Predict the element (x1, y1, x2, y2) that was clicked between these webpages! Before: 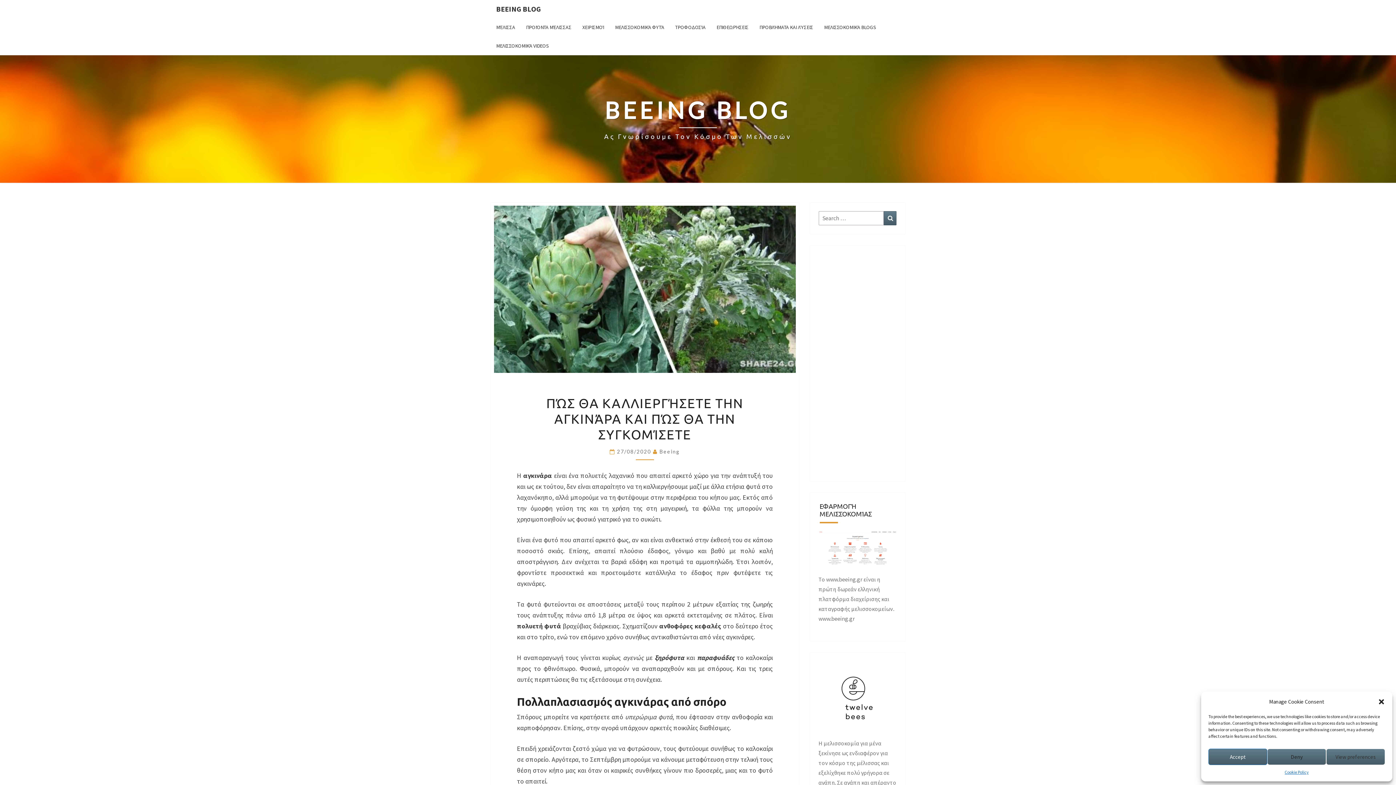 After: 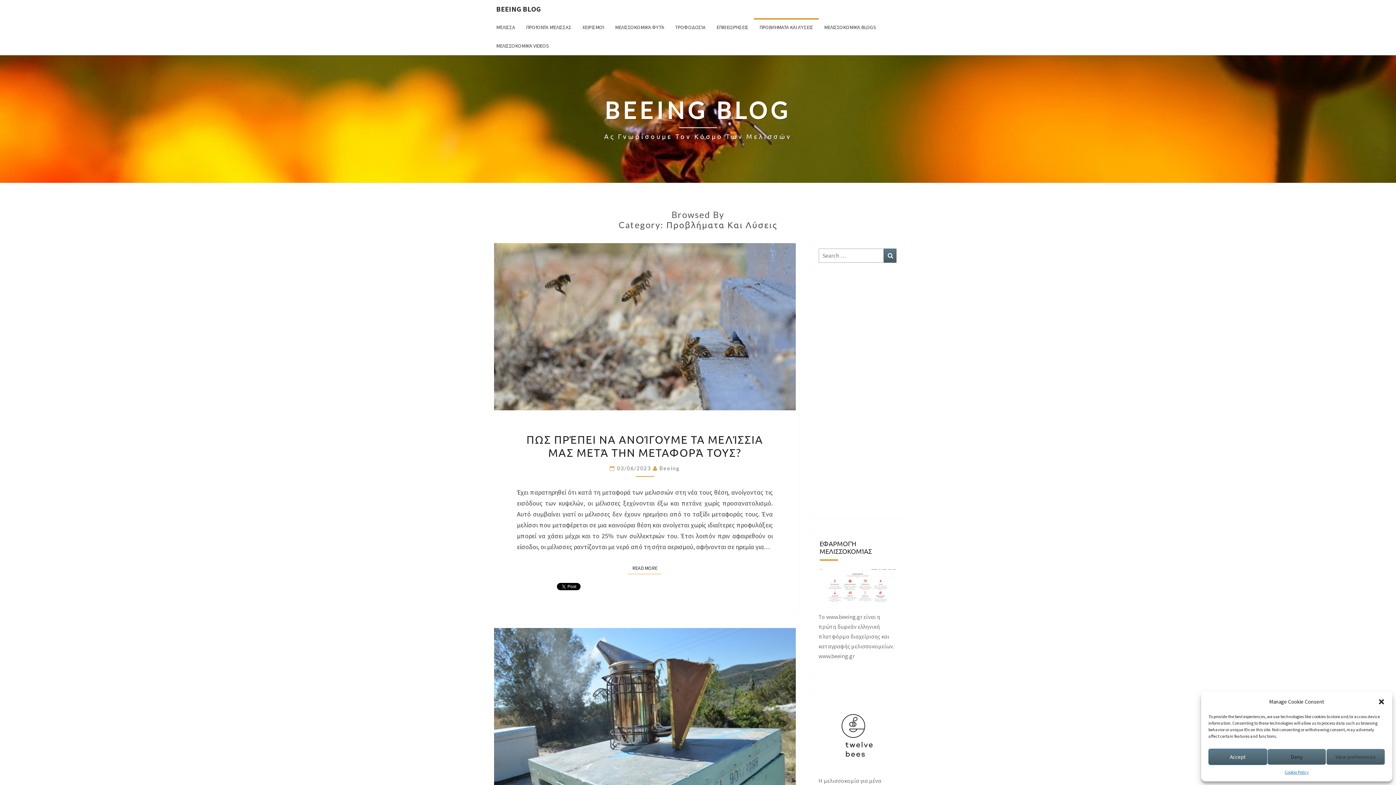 Action: bbox: (754, 18, 818, 36) label: ΠΡΟΒΛΉΜΑΤΑ ΚΑΙ ΛΎΣΕΙΣ